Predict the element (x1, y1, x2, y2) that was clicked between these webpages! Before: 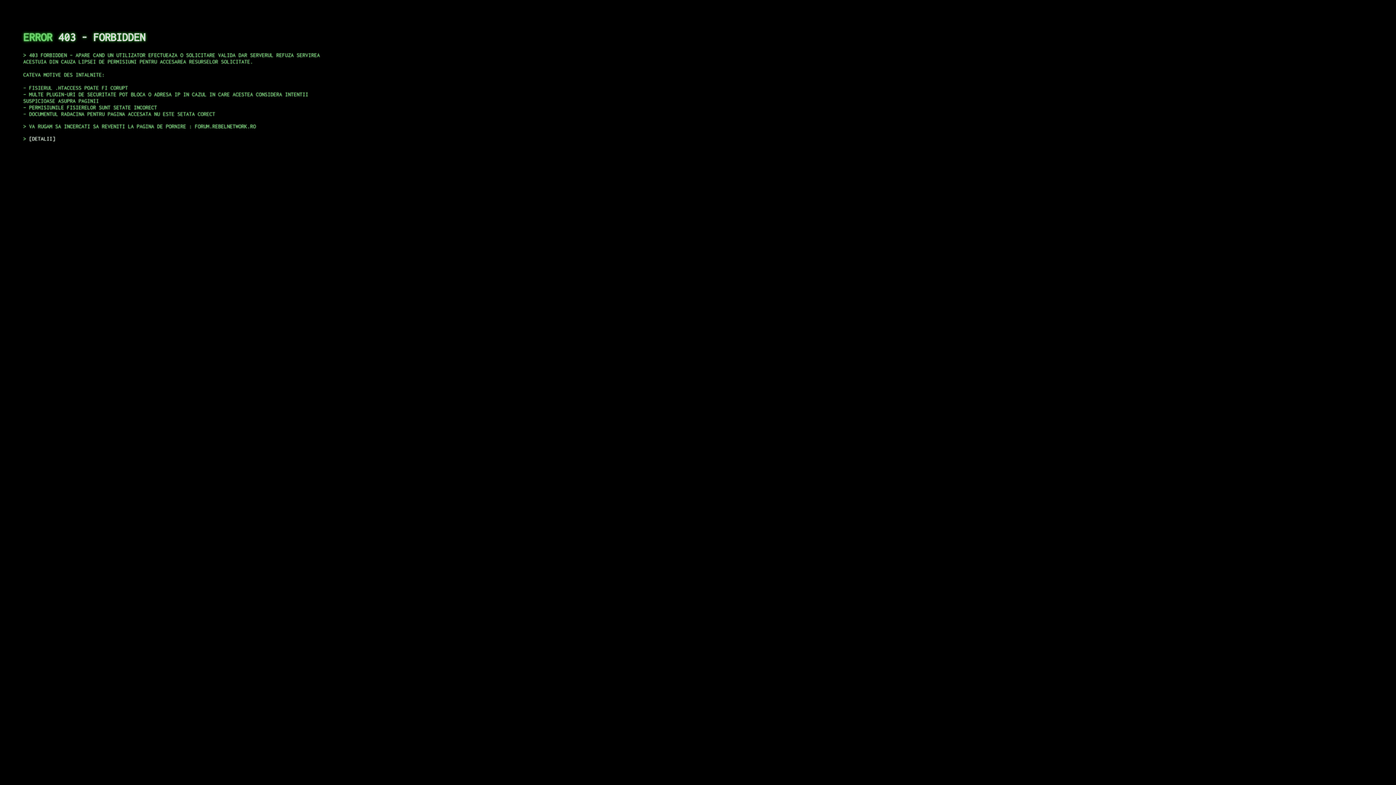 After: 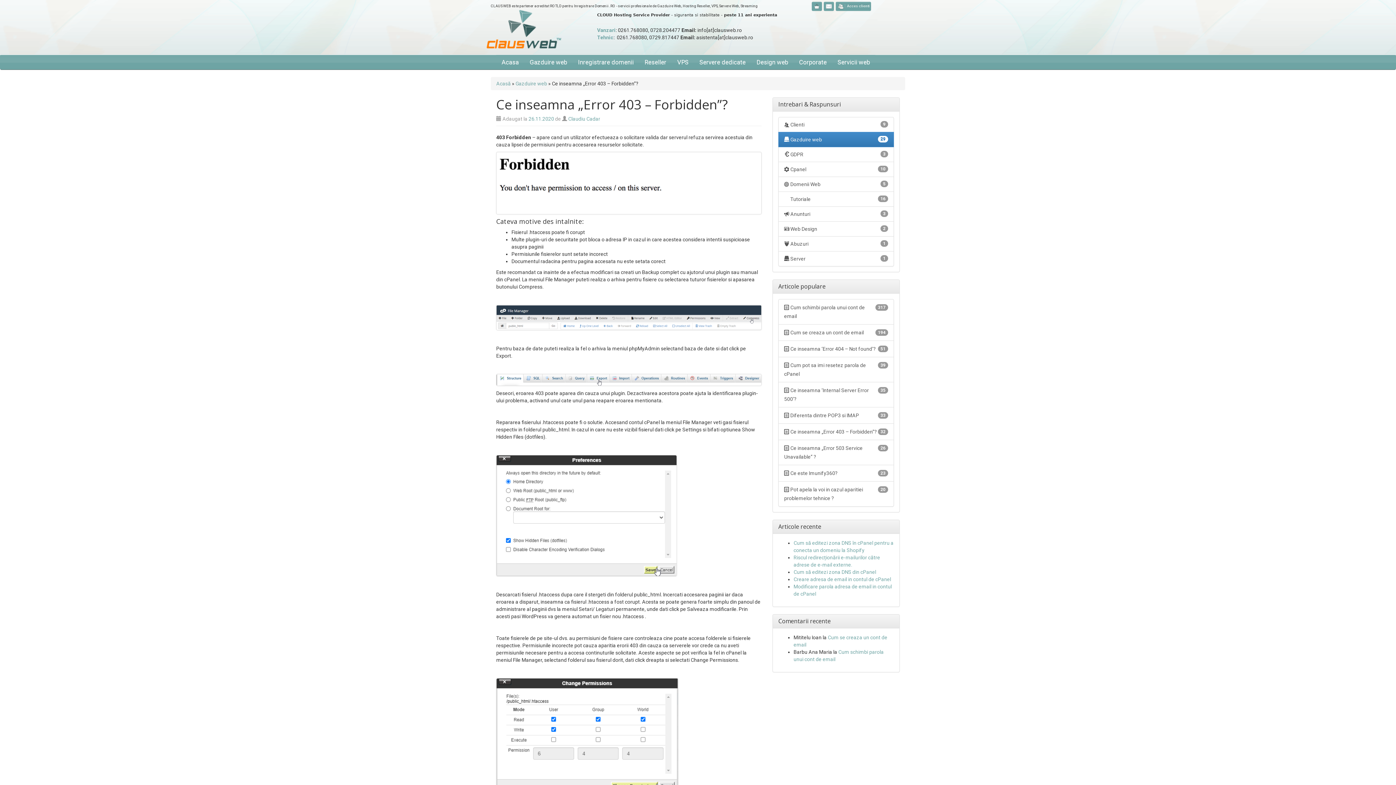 Action: bbox: (29, 135, 55, 141) label: DETALII